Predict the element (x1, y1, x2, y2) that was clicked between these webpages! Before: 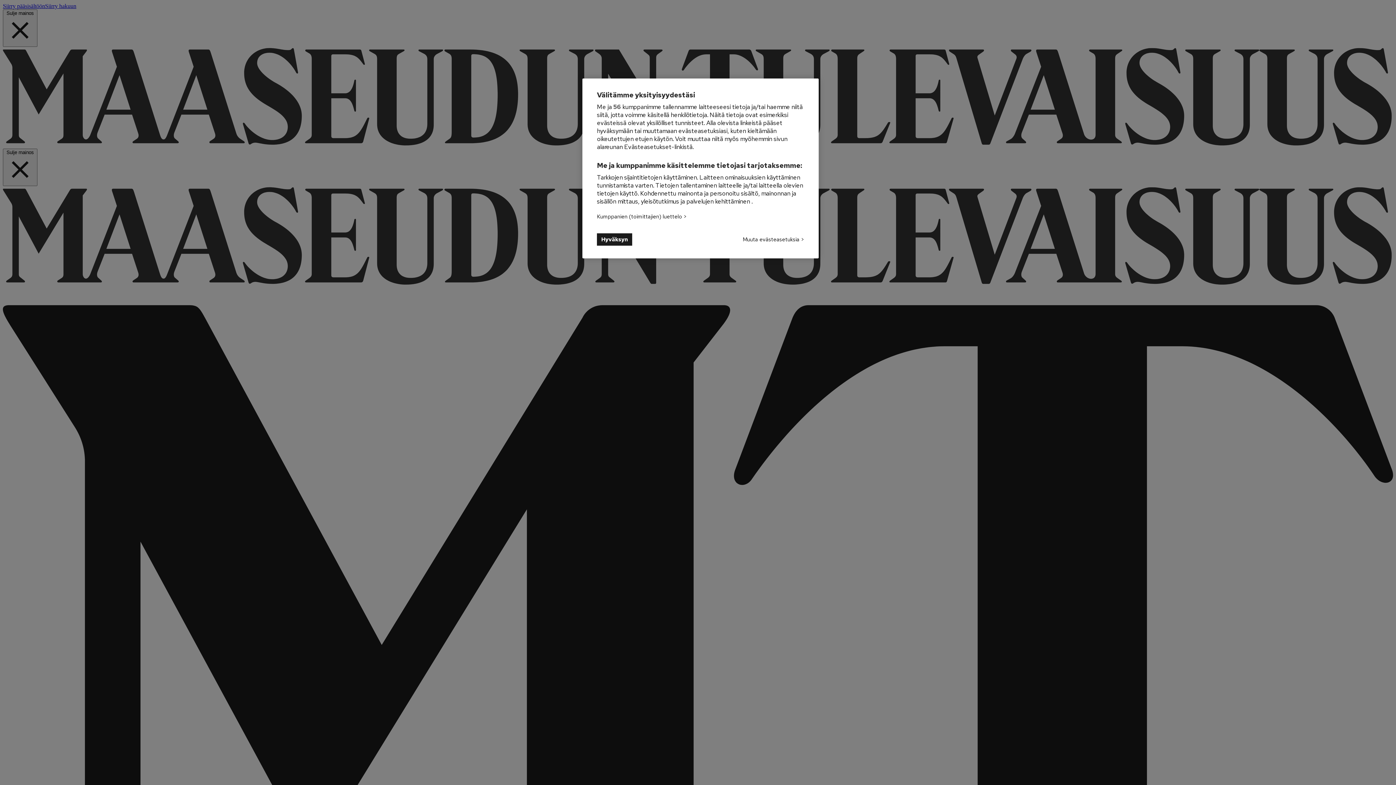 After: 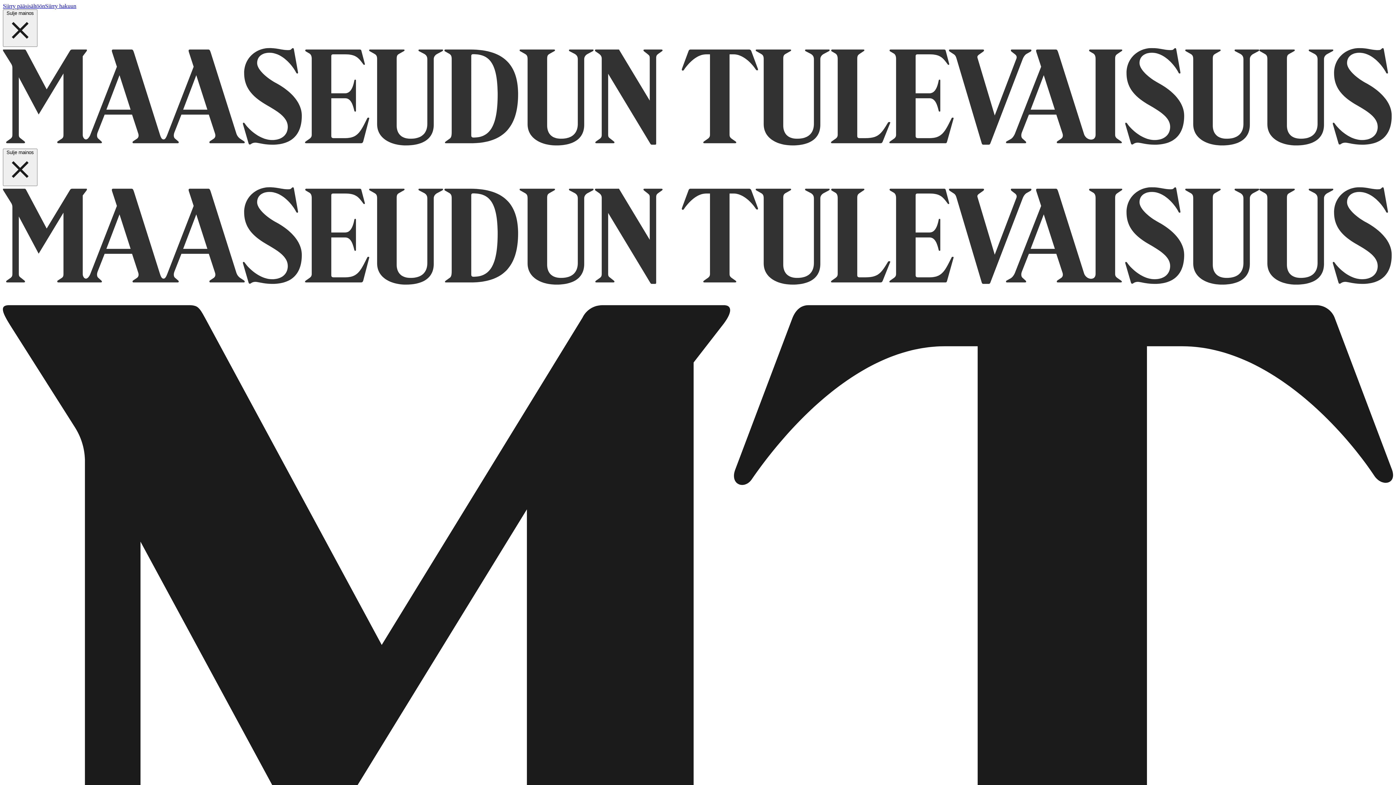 Action: label: Hyväksyn bbox: (597, 233, 632, 245)